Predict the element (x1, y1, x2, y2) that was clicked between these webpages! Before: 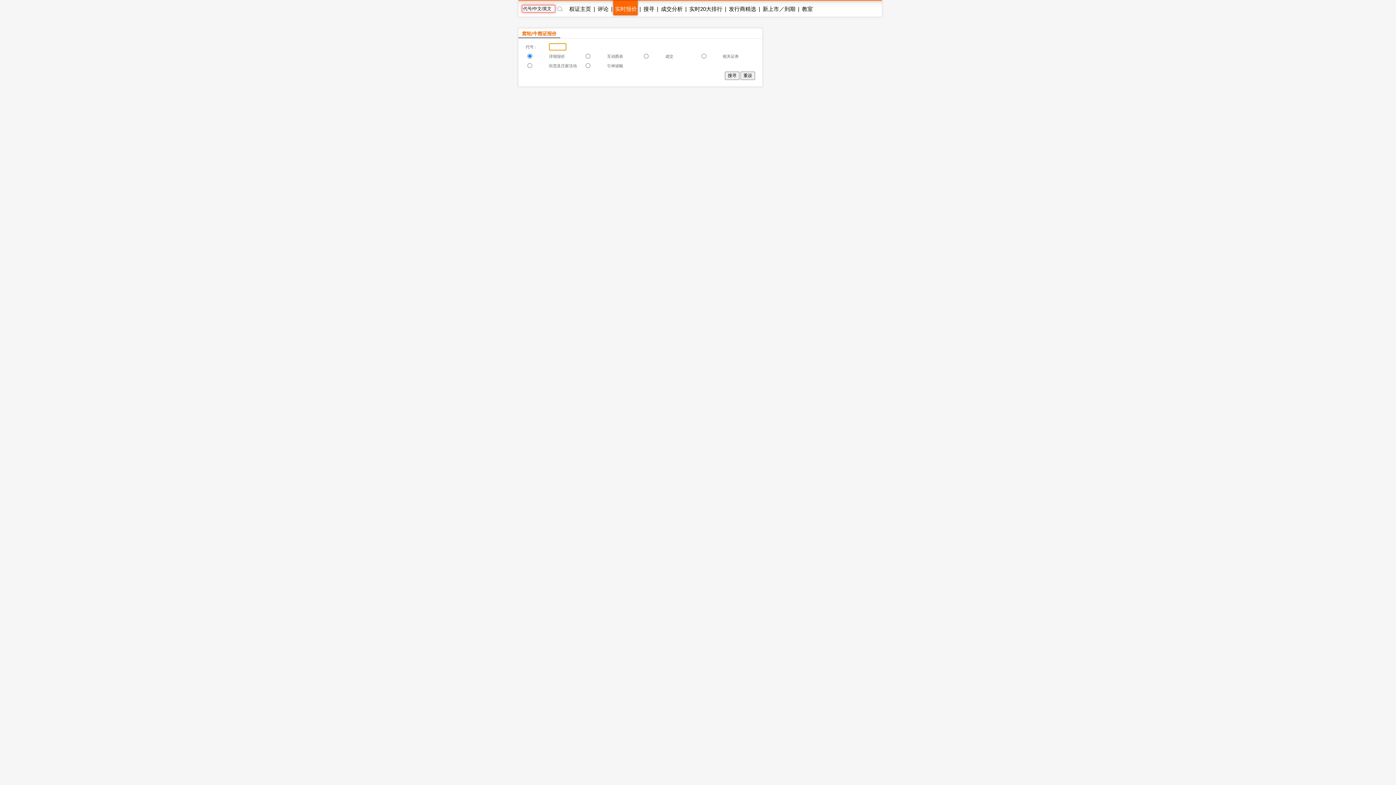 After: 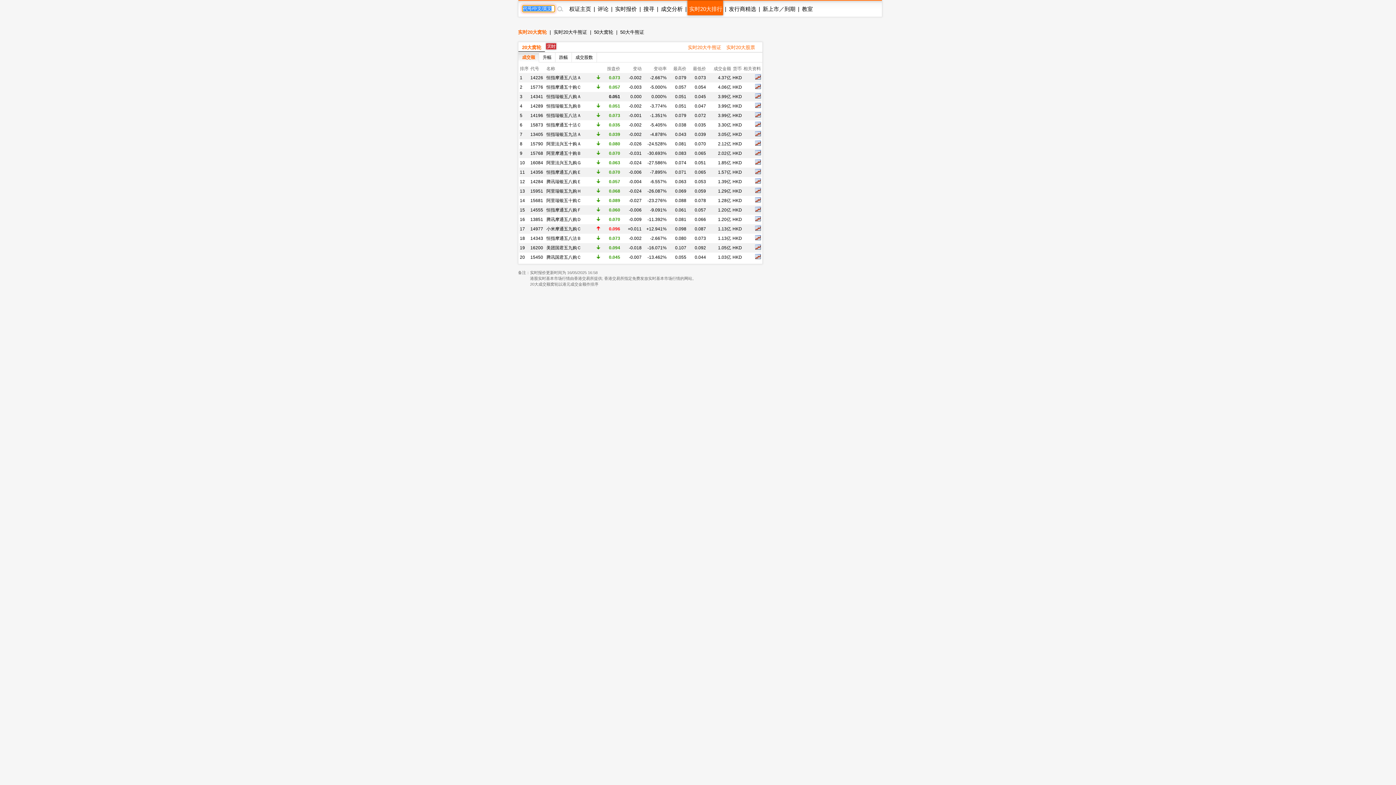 Action: bbox: (689, 5, 722, 12) label: 实时20大排行